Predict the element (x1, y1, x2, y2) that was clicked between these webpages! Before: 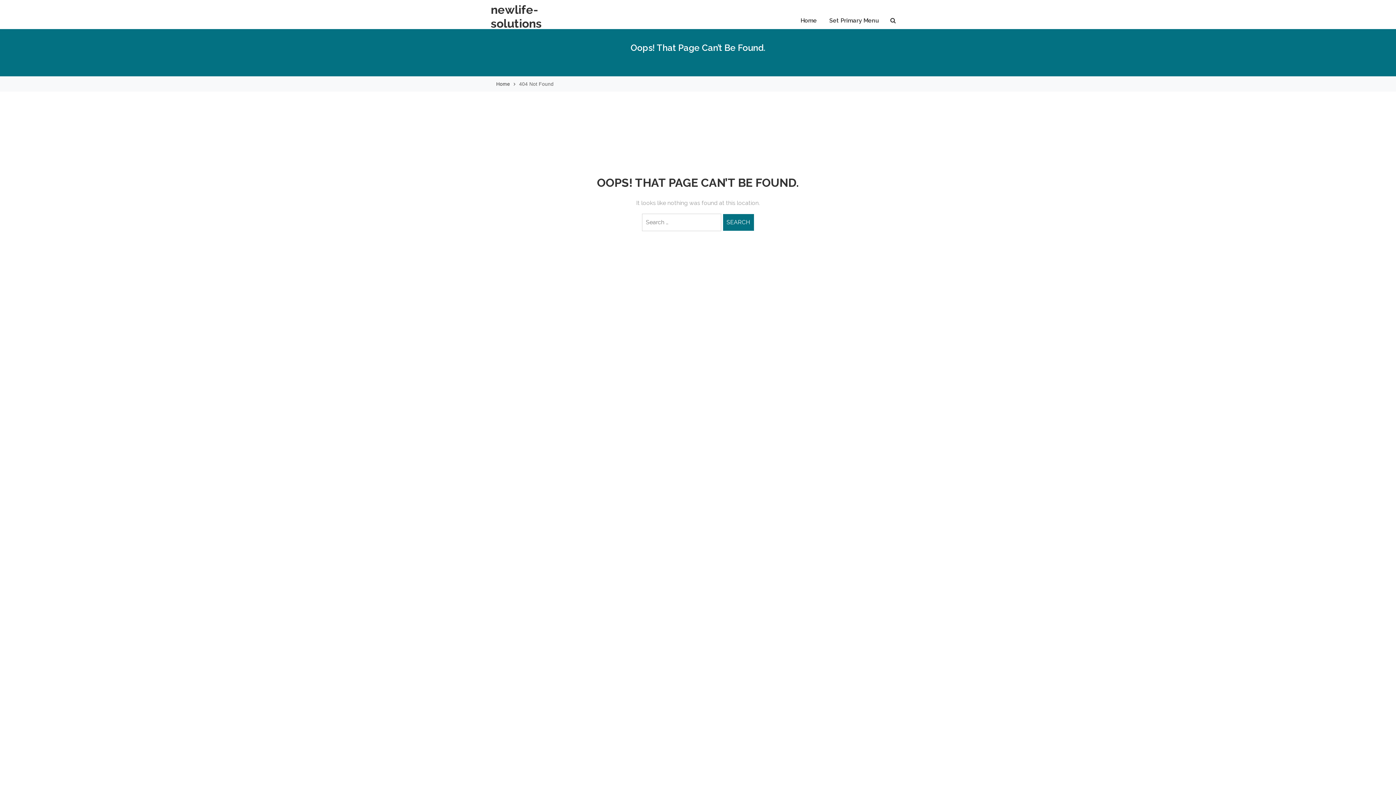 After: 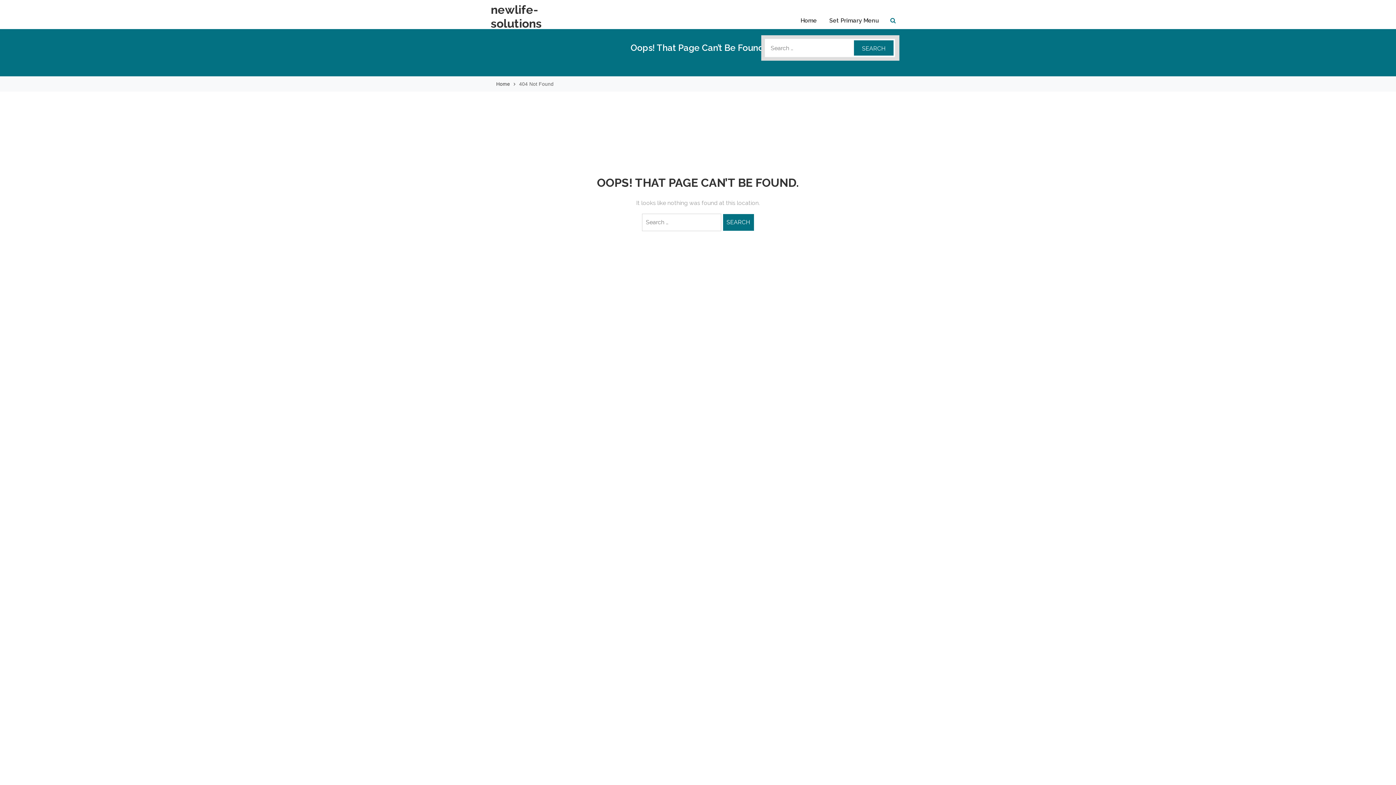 Action: bbox: (886, 14, 899, 26)